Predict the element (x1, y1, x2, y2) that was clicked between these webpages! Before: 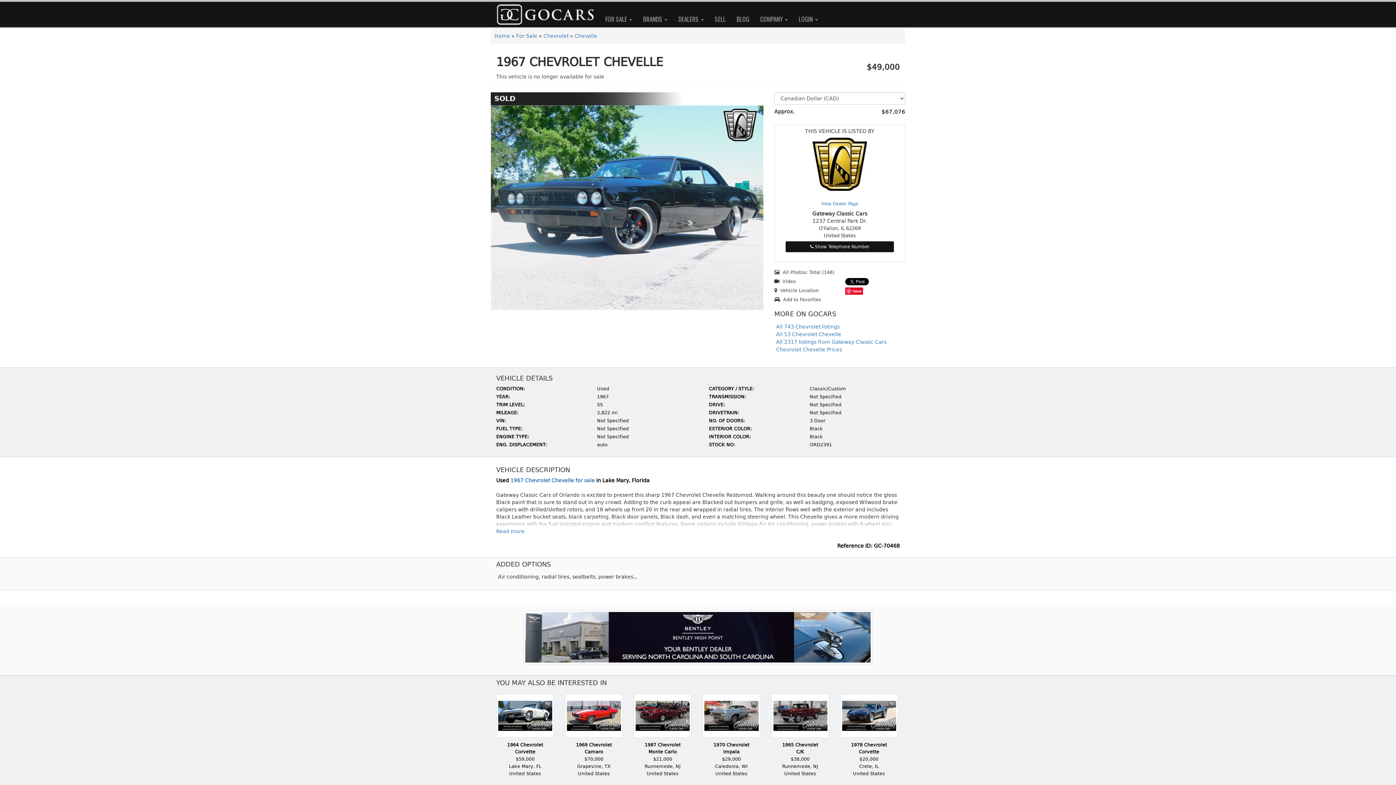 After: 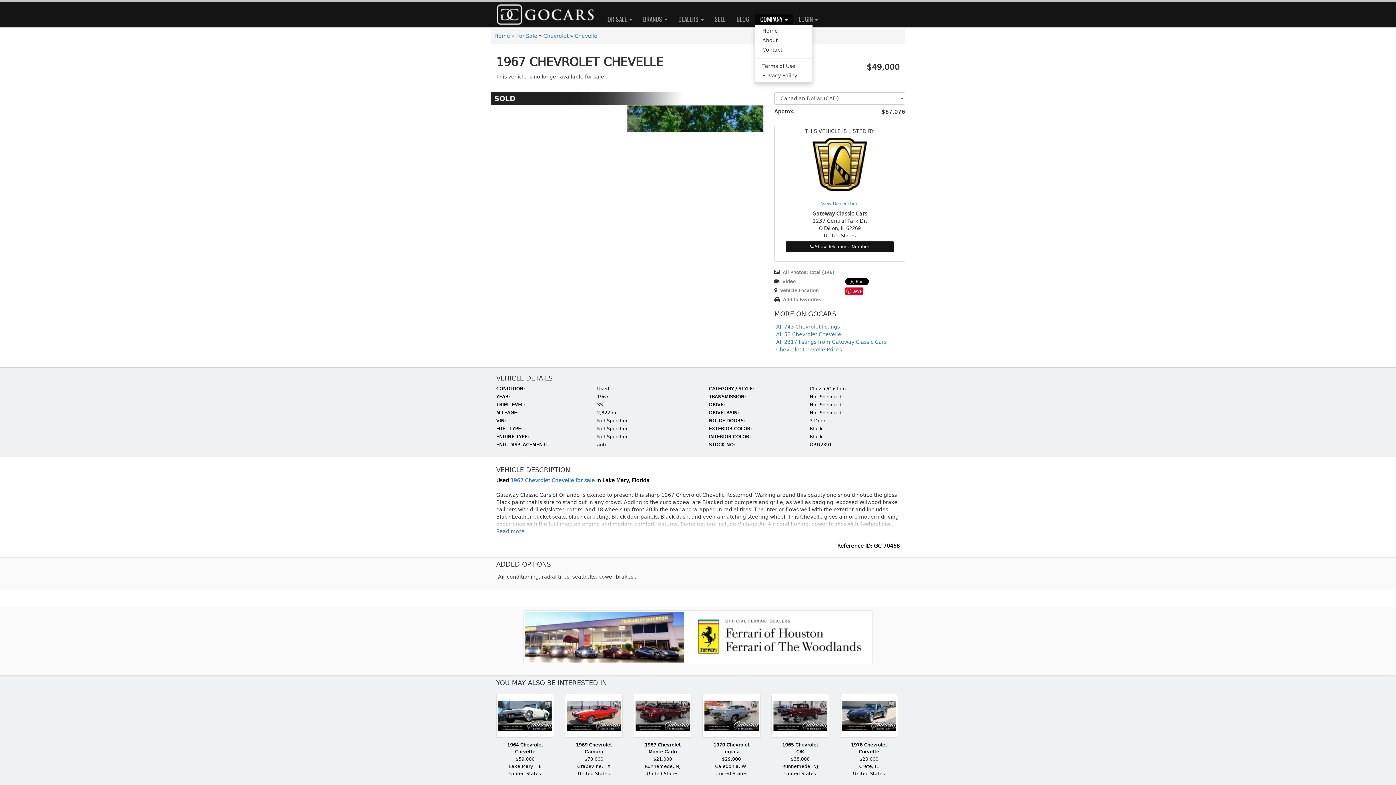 Action: label: COMPANY  bbox: (754, 14, 793, 24)